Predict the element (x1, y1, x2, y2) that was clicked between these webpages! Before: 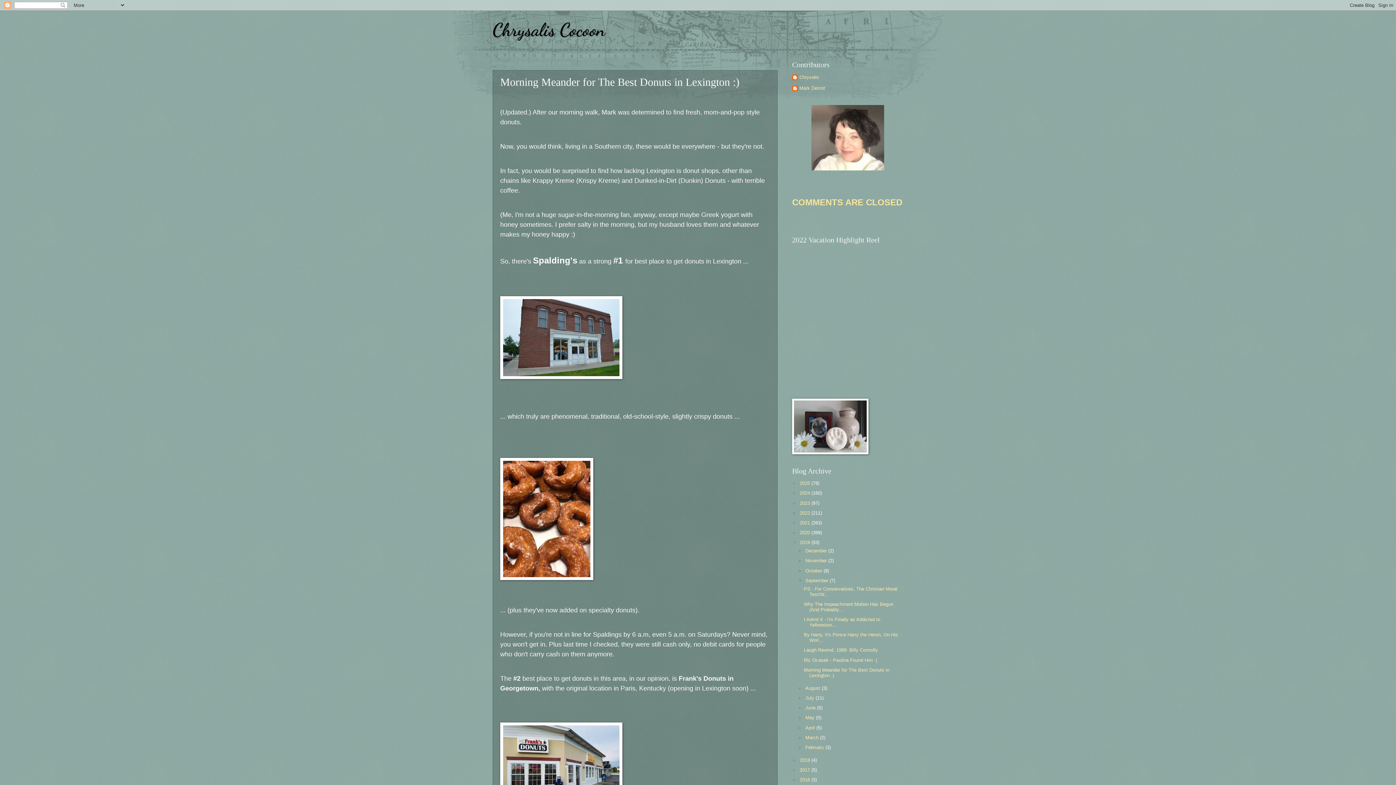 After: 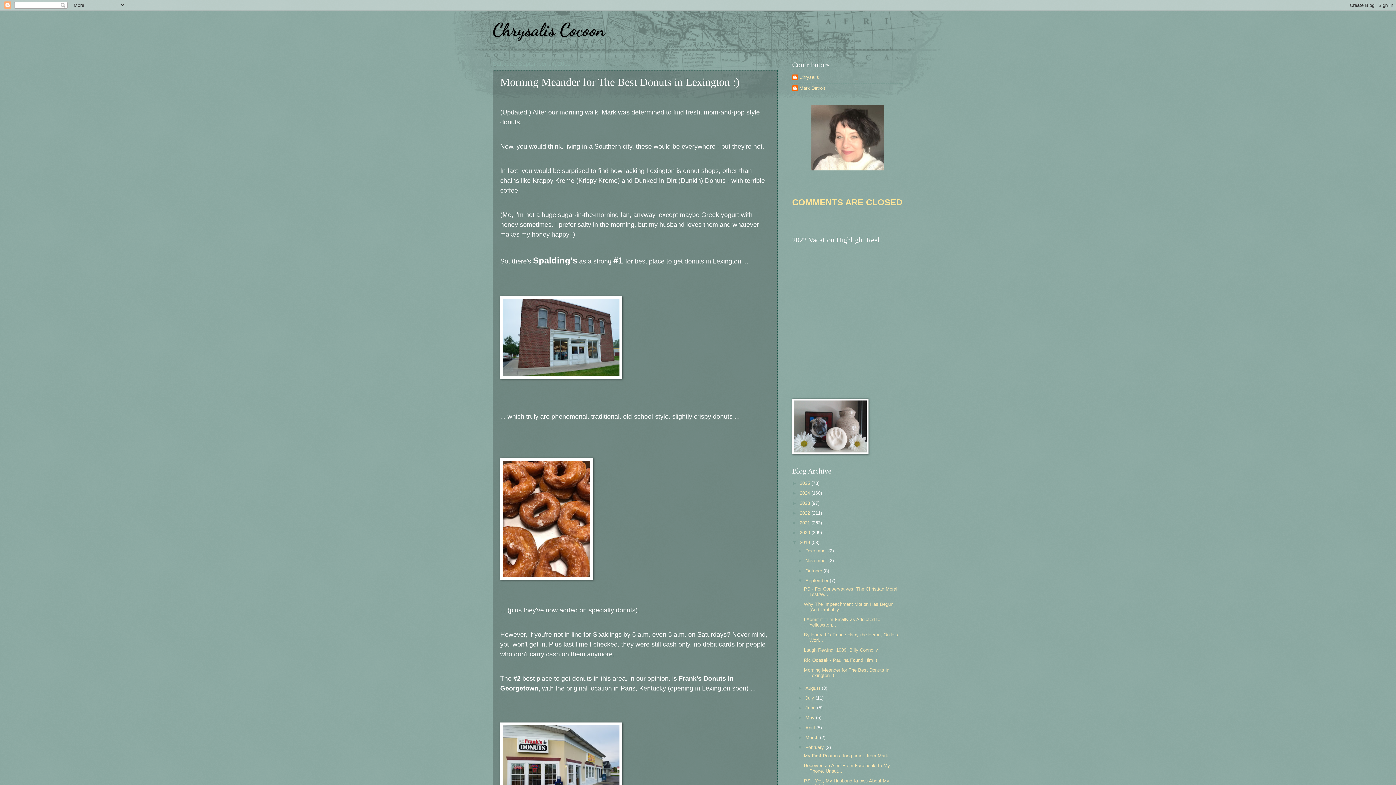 Action: label: ►   bbox: (797, 745, 805, 750)